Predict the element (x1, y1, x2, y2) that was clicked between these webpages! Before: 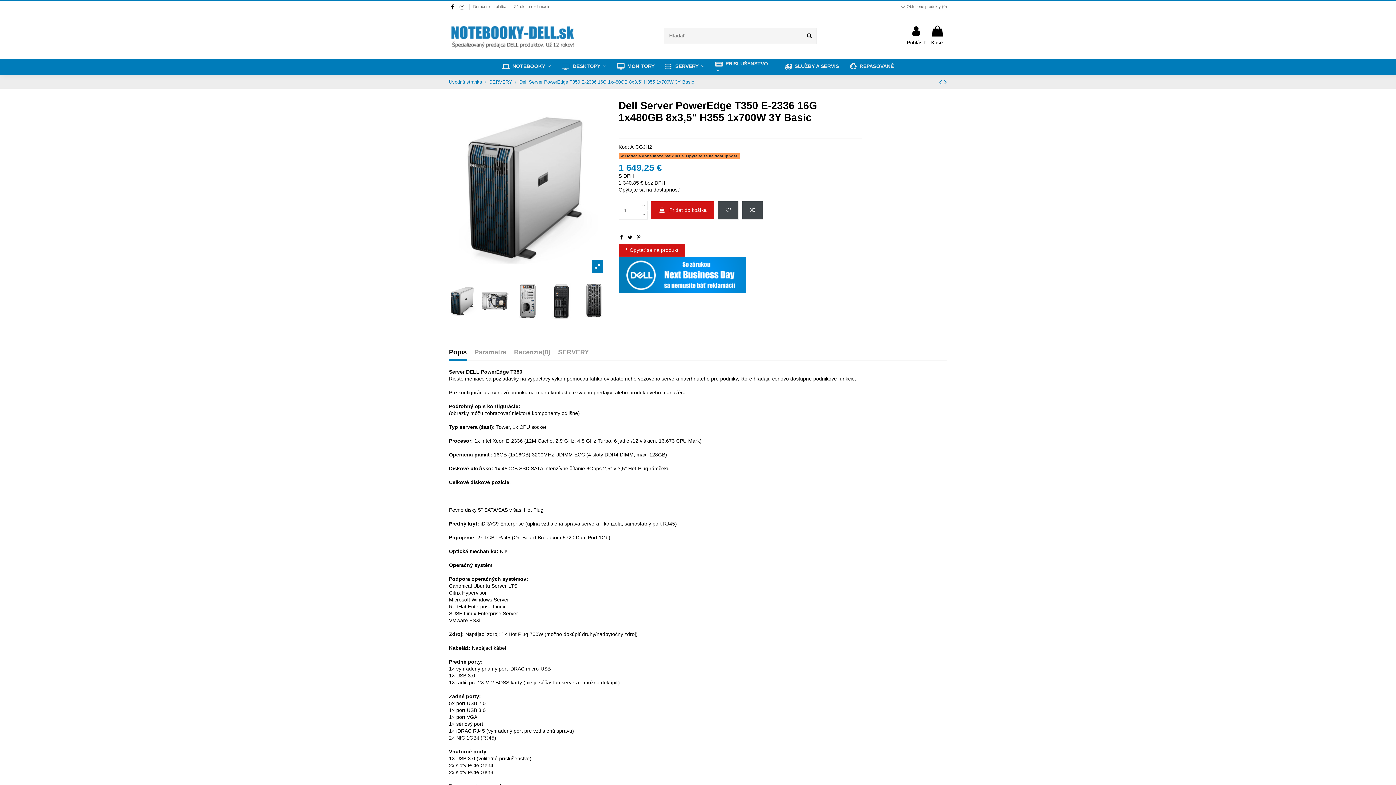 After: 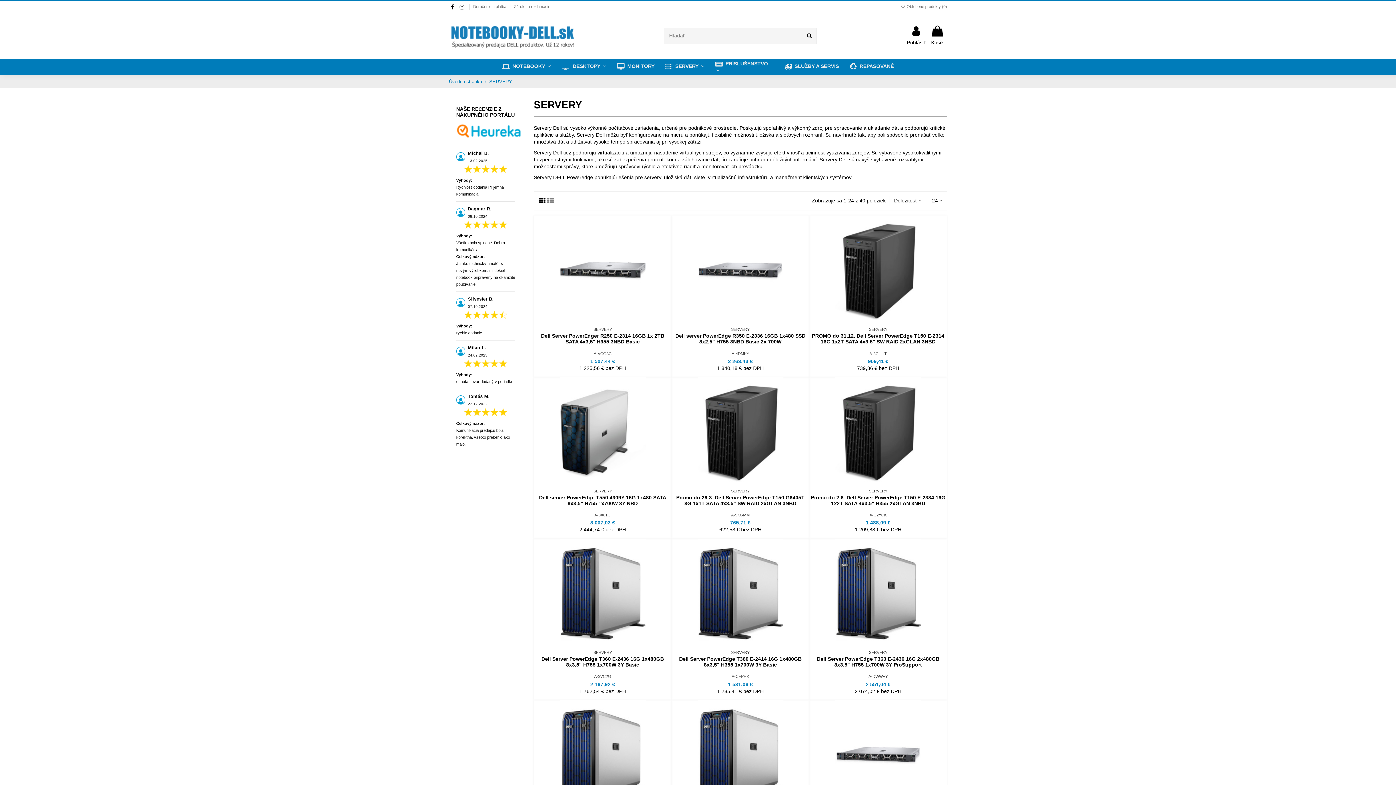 Action: label:  SERVERY  bbox: (660, 58, 710, 75)